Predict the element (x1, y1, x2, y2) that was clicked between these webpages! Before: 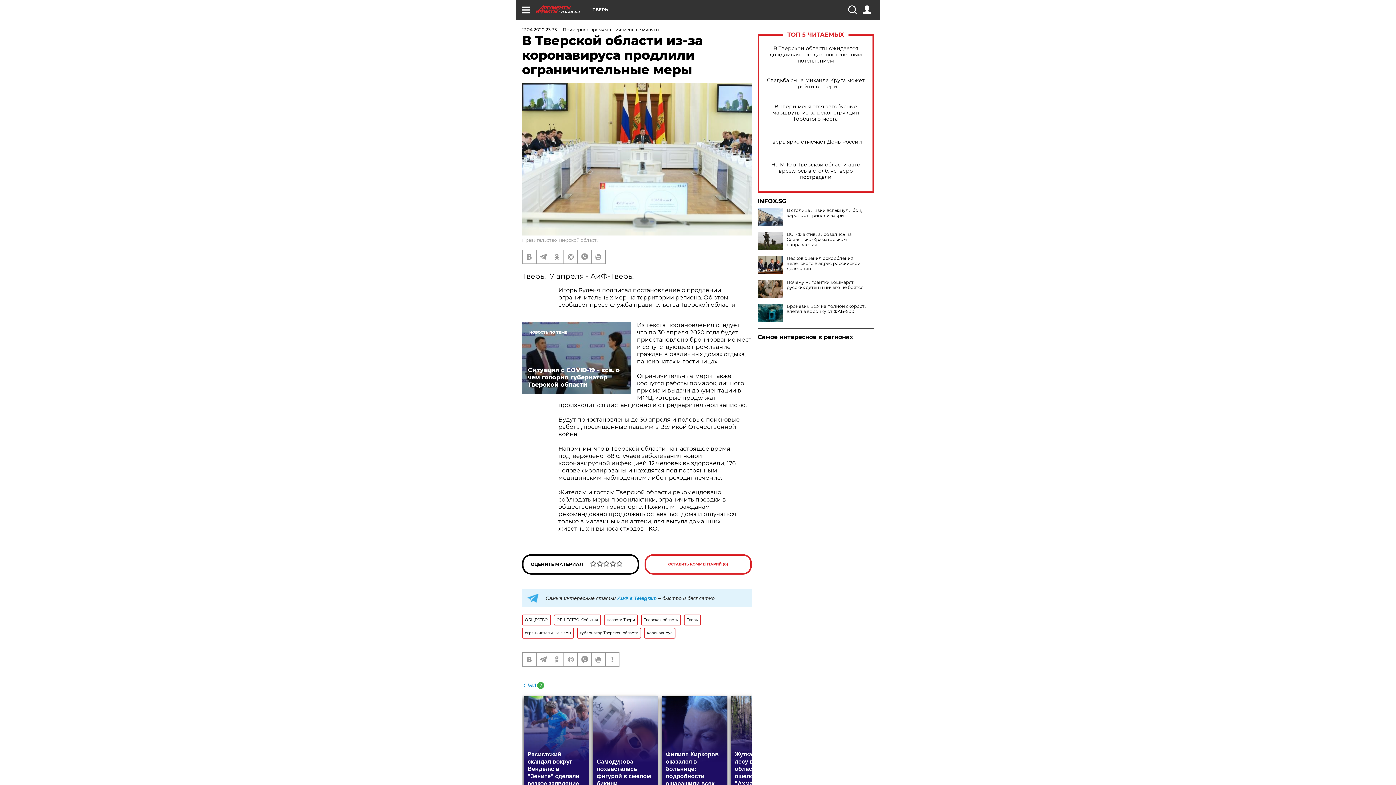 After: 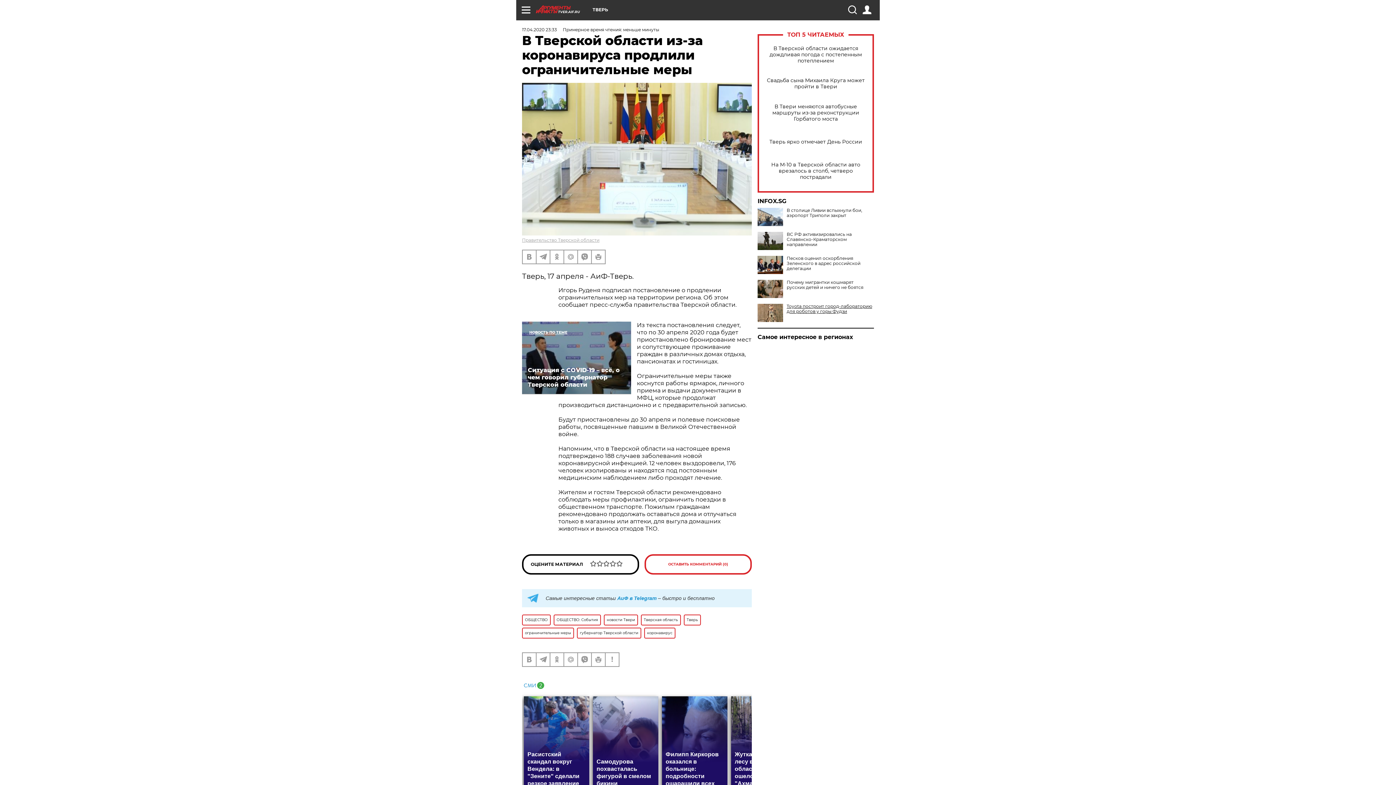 Action: label: Броневик ВСУ на полной скорости влетел в воронку от ФАБ-500 bbox: (757, 304, 874, 314)